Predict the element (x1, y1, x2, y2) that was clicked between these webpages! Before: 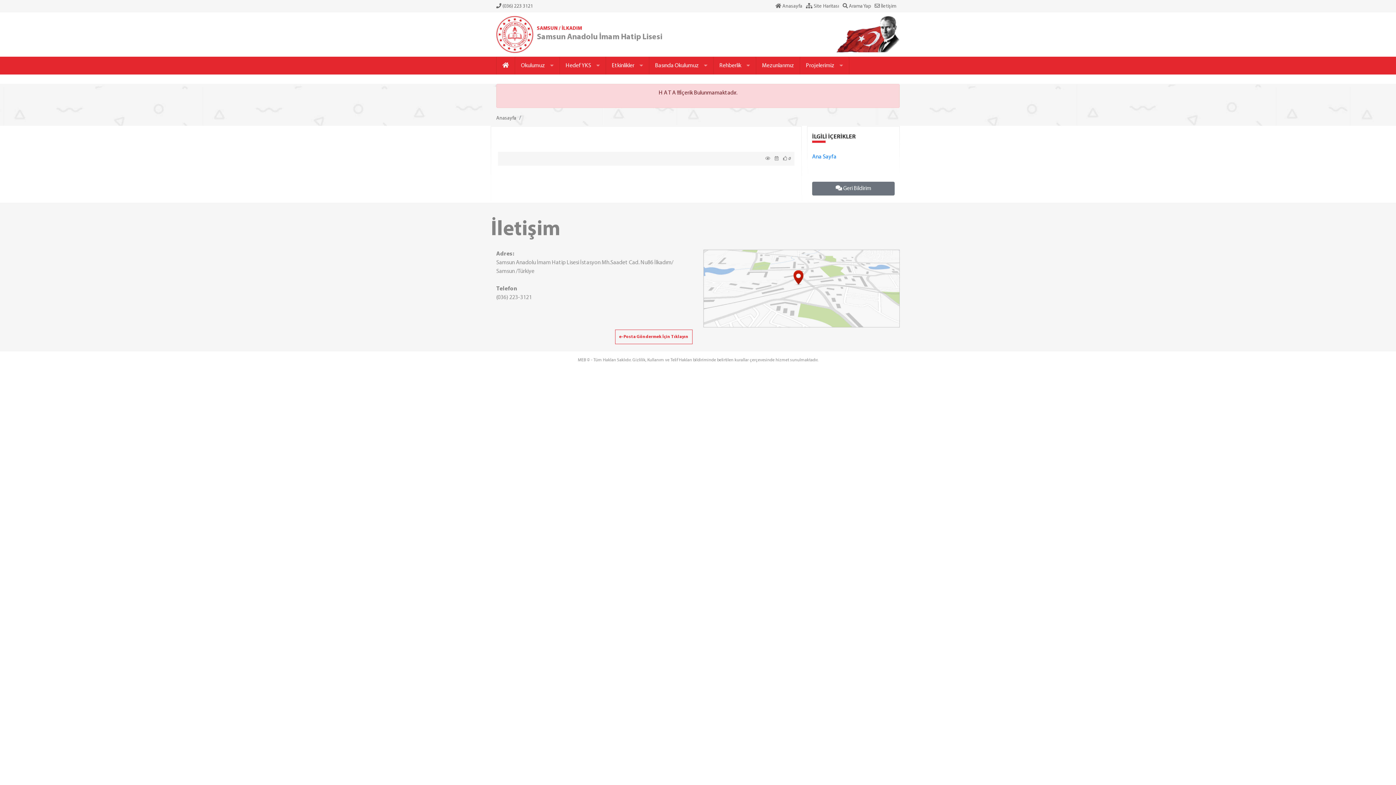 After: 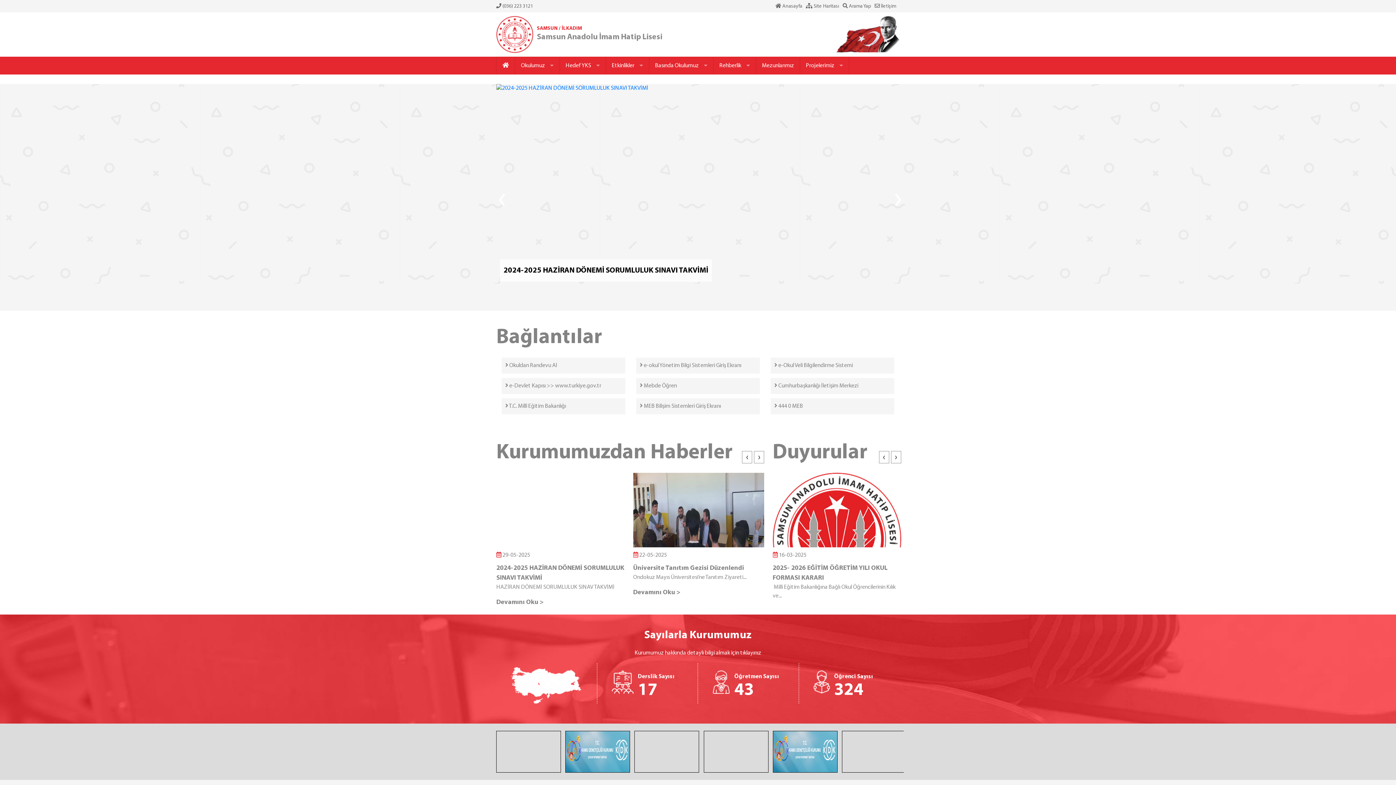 Action: bbox: (496, 56, 514, 74)